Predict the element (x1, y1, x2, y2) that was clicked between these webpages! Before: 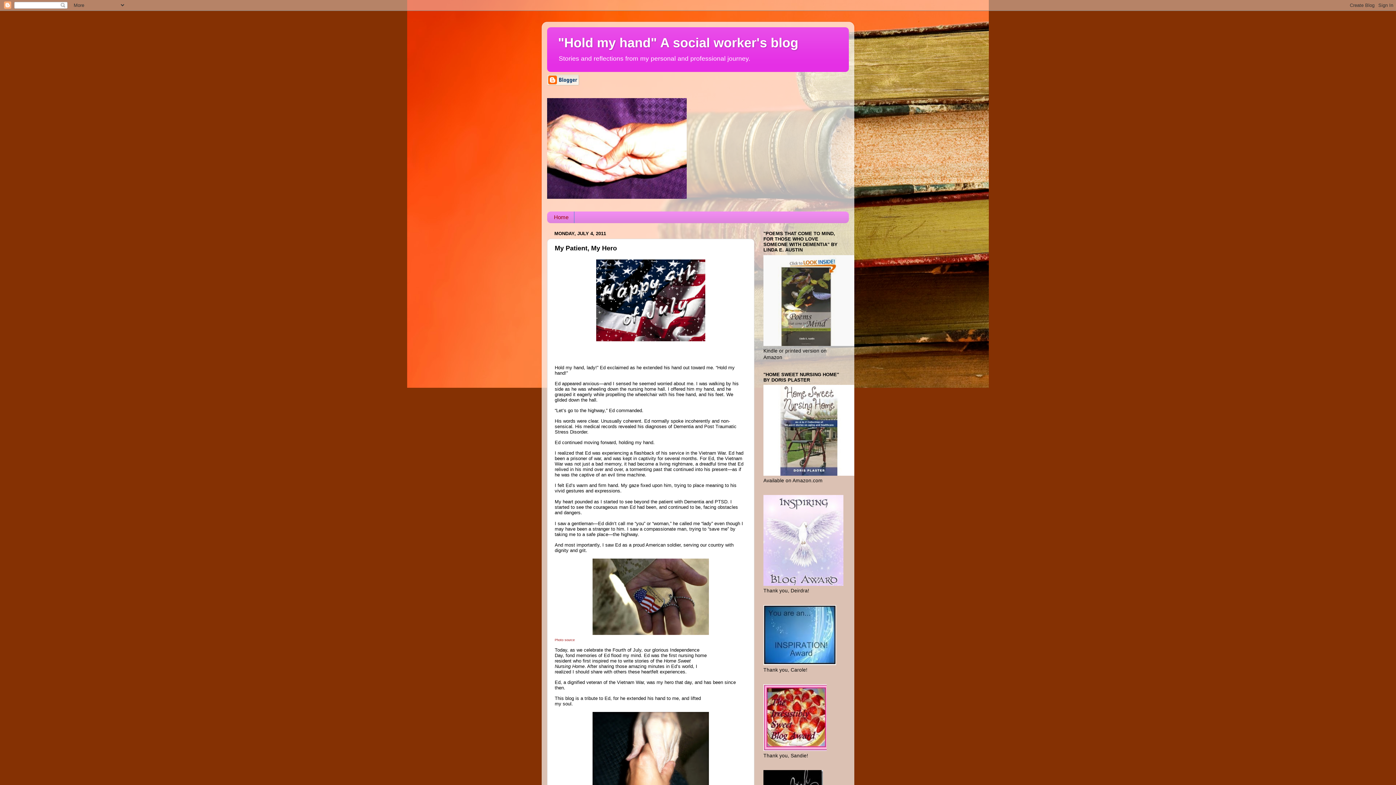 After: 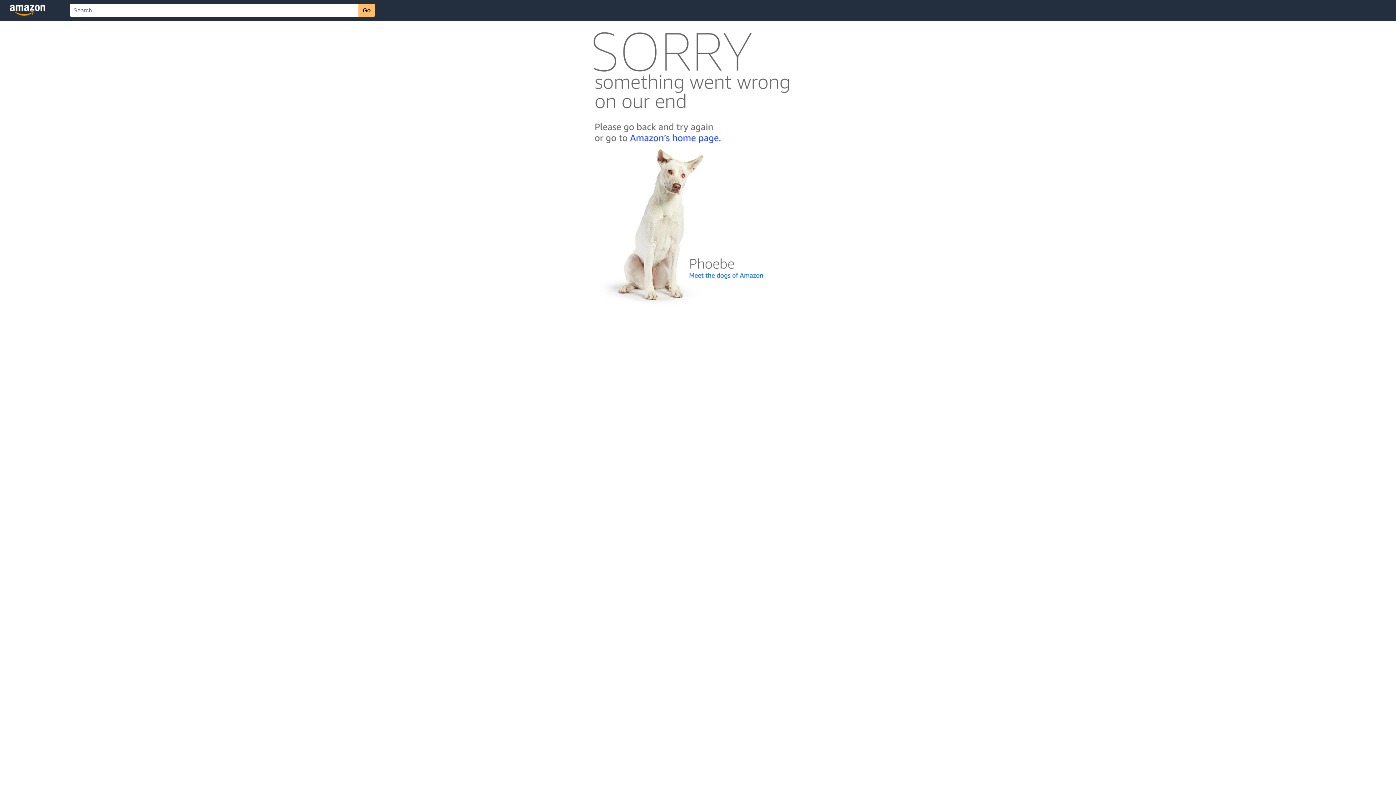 Action: bbox: (763, 471, 854, 477)